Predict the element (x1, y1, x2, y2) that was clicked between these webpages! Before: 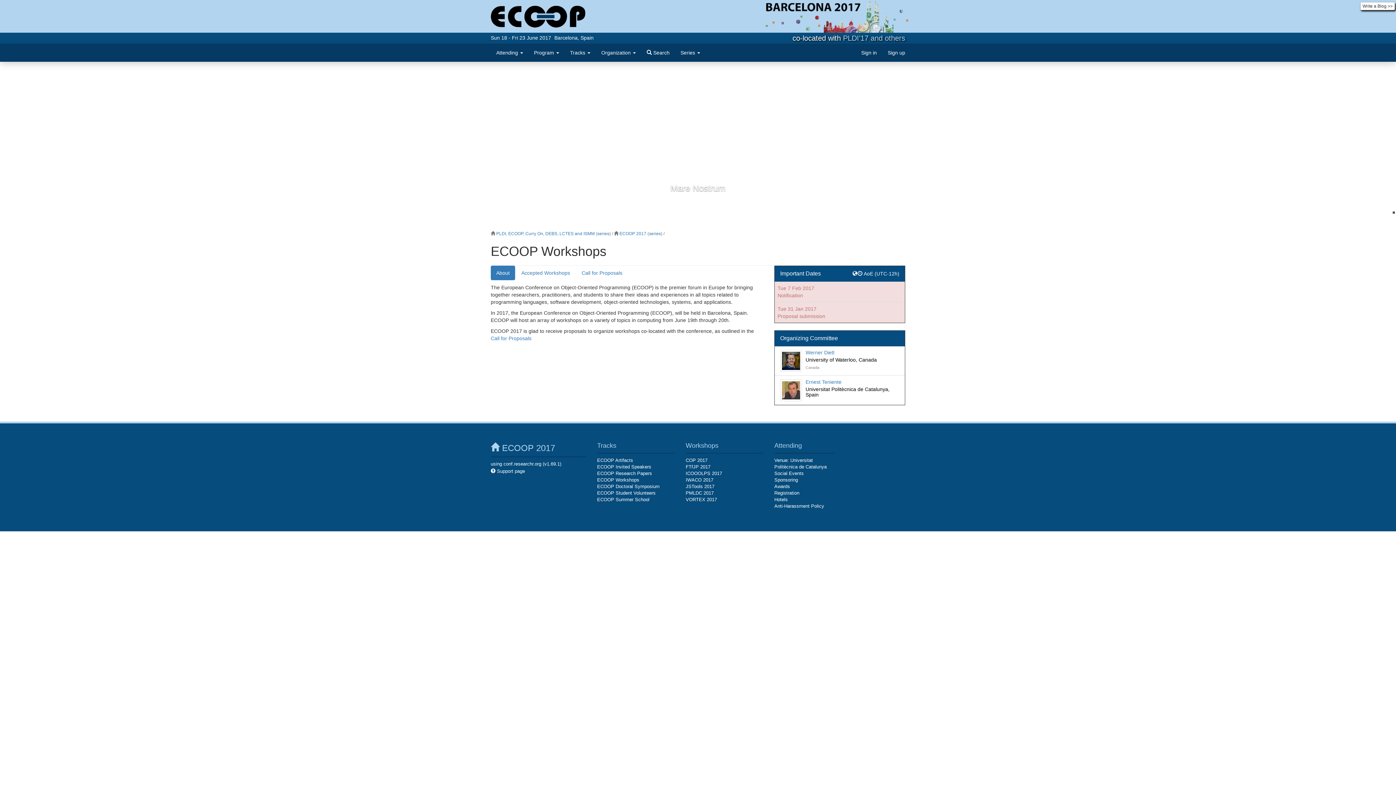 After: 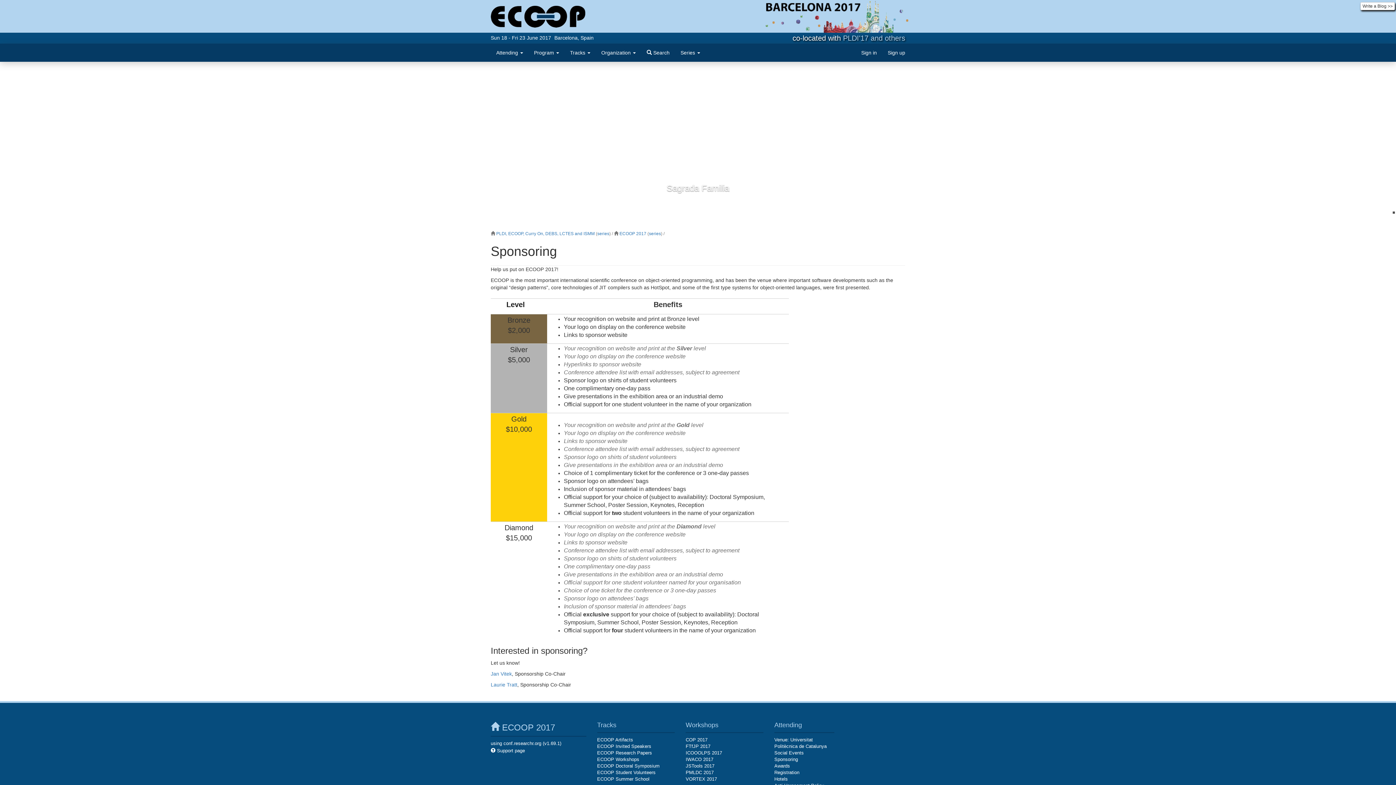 Action: label: Sponsoring bbox: (774, 477, 798, 482)